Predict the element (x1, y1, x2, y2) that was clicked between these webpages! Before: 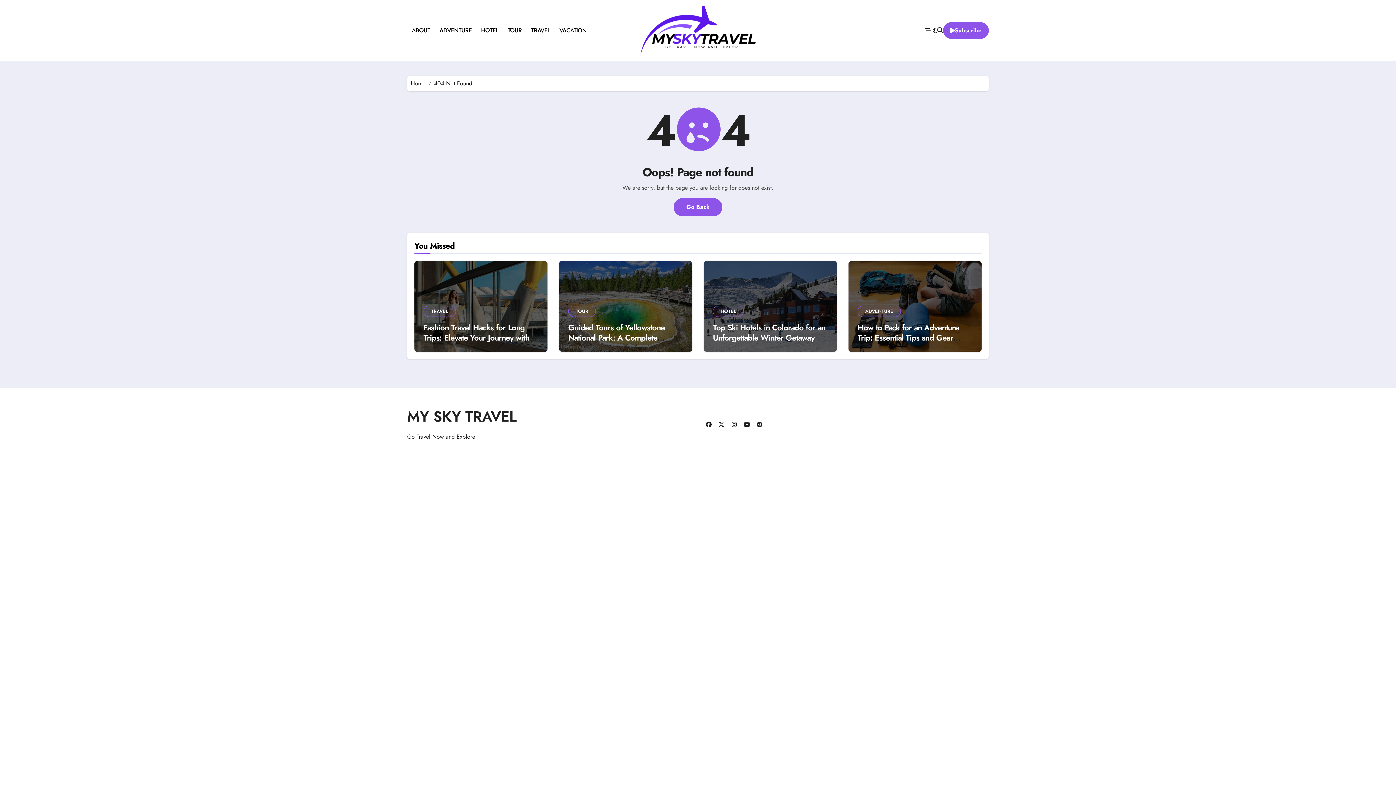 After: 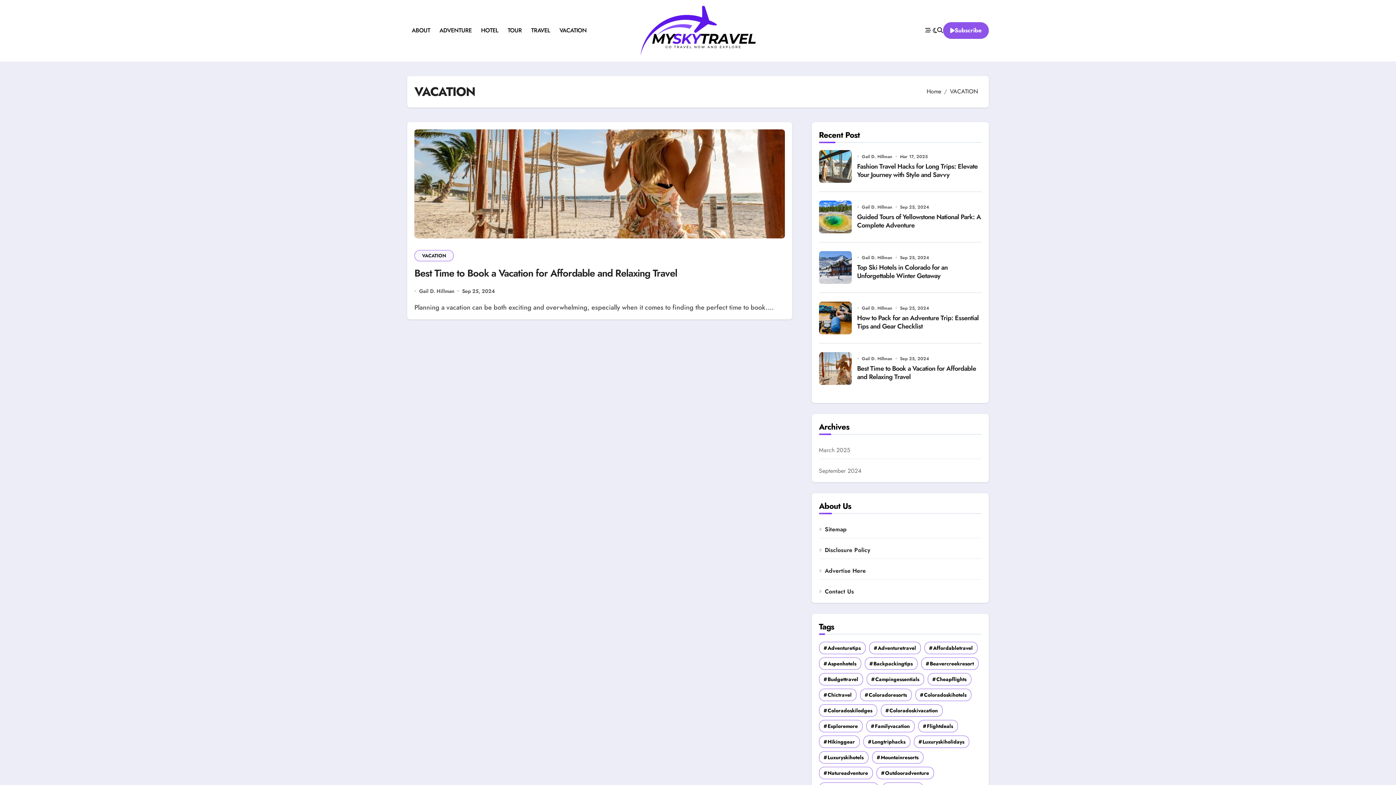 Action: bbox: (554, 20, 591, 40) label: VACATION